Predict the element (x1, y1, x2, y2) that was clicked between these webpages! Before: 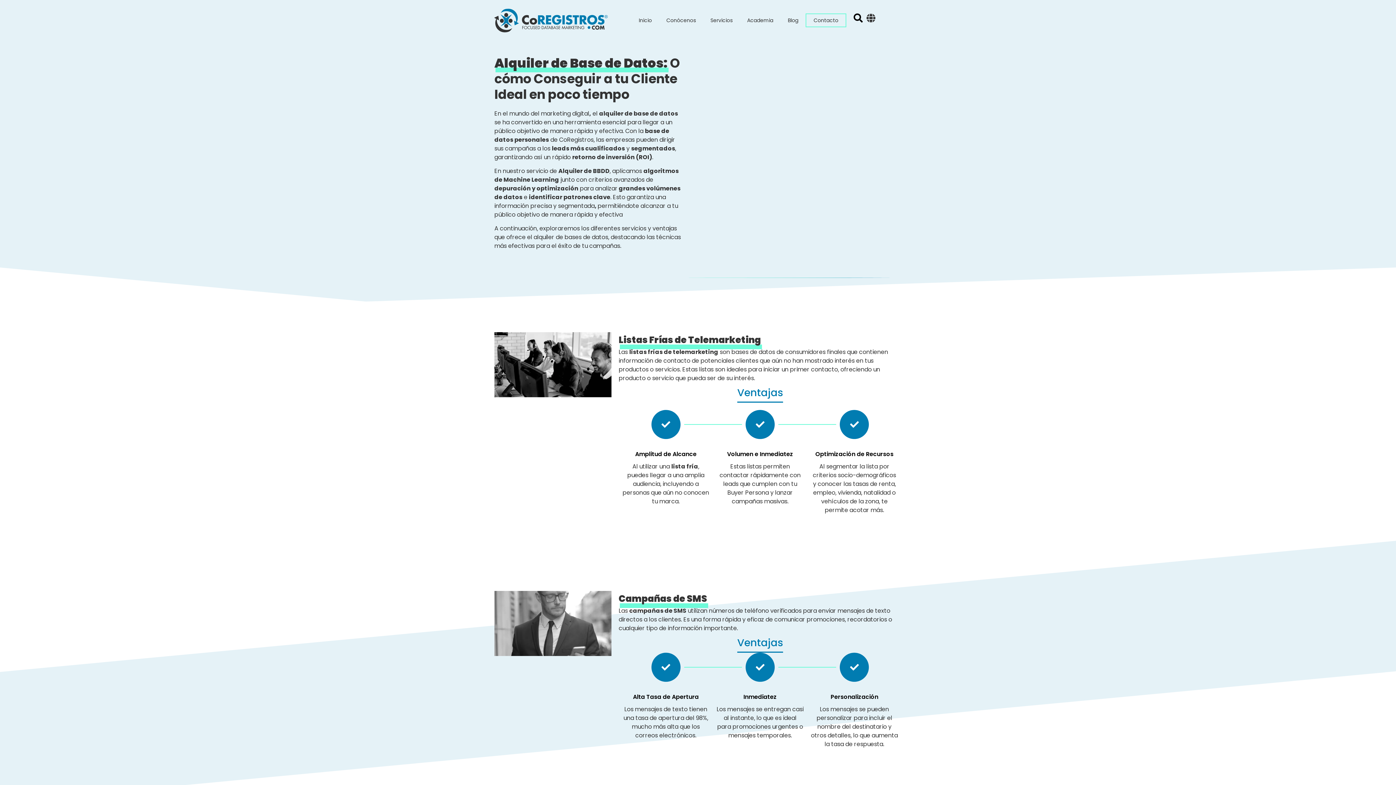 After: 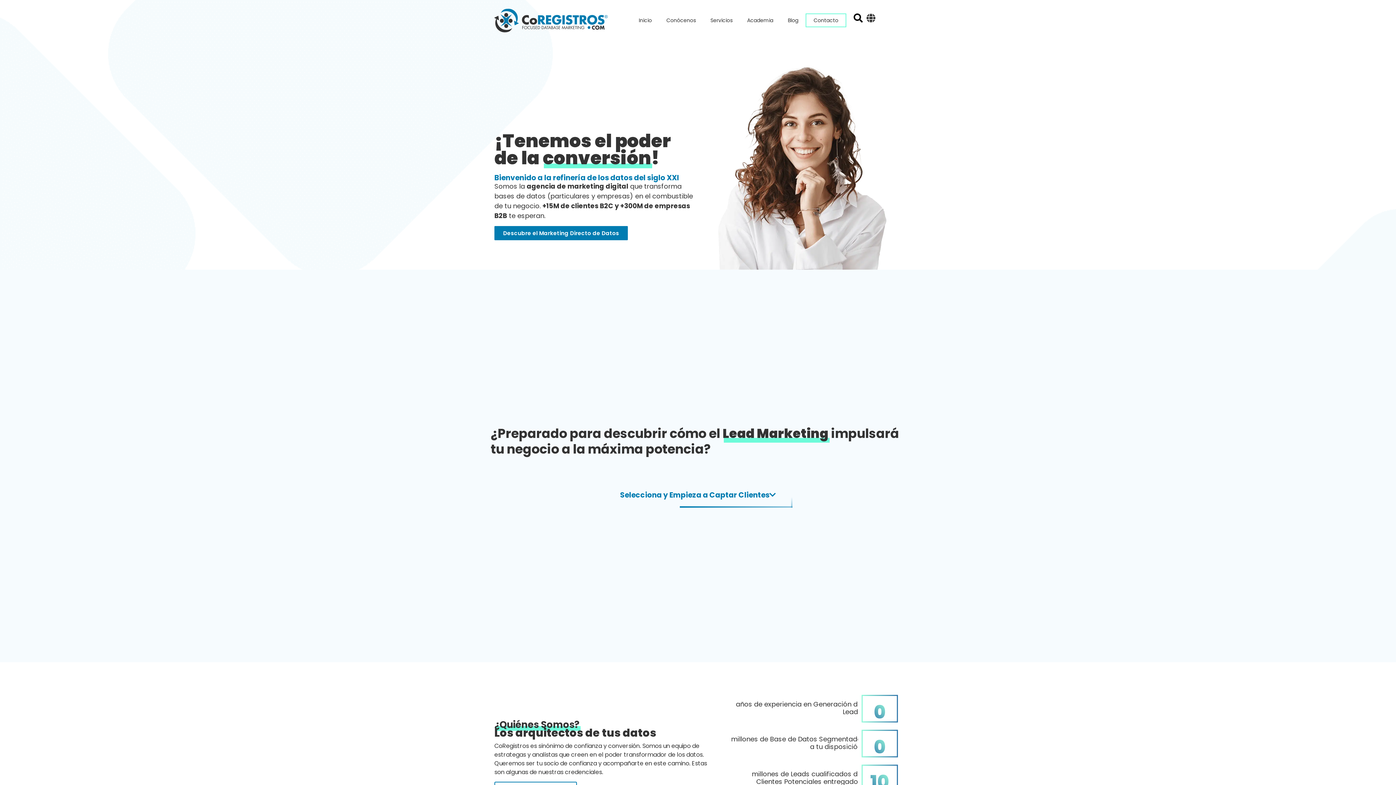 Action: label: Inicio bbox: (631, 13, 659, 27)